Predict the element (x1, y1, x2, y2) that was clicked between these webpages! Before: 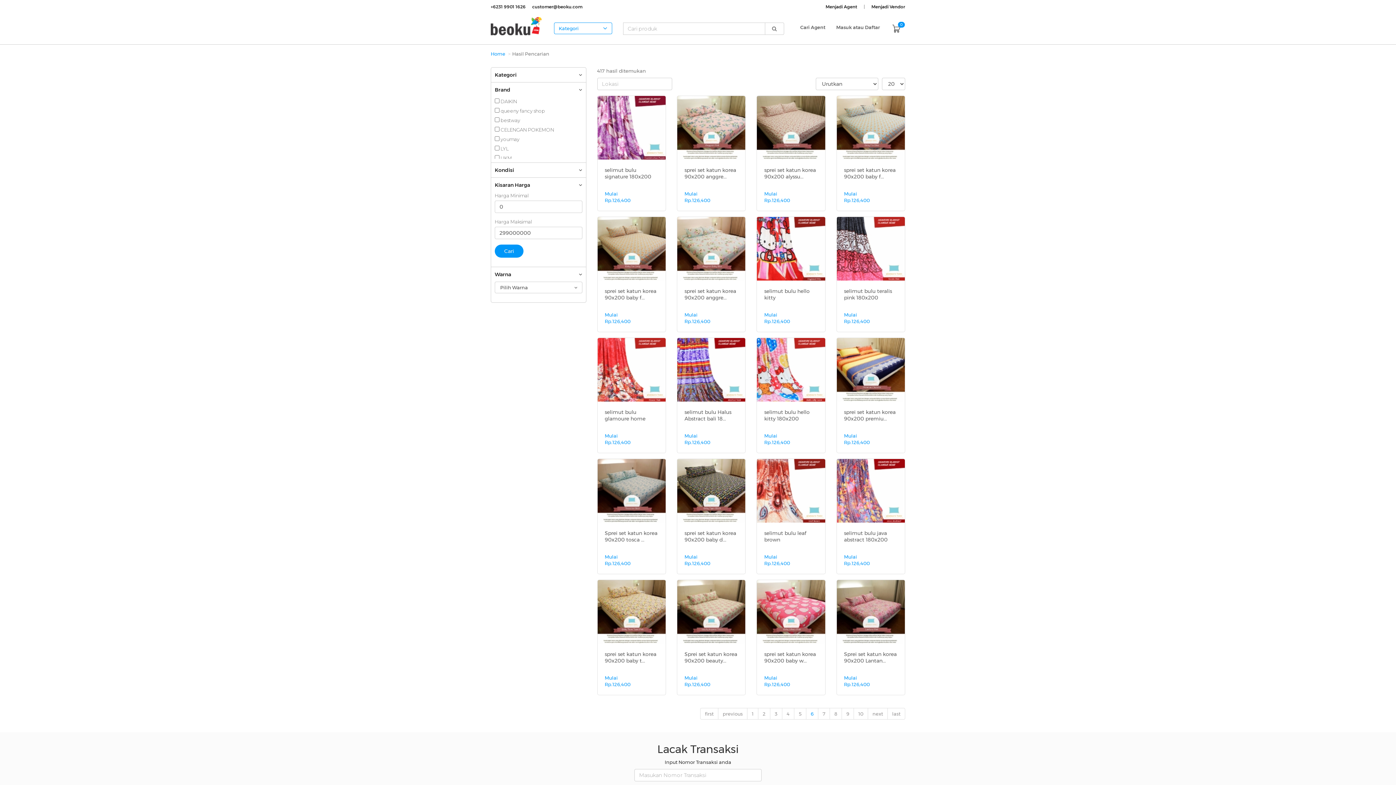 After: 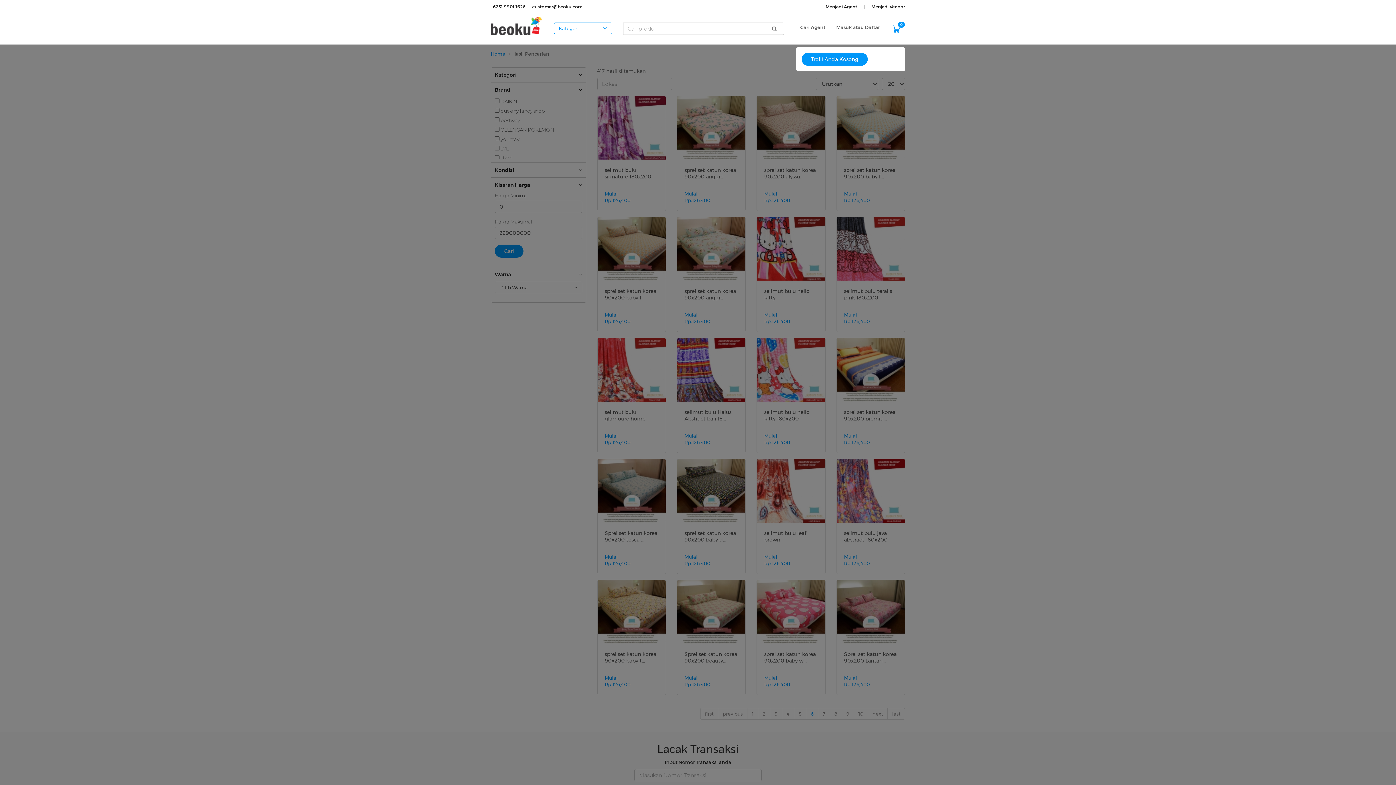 Action: bbox: (885, 19, 910, 38) label: 0